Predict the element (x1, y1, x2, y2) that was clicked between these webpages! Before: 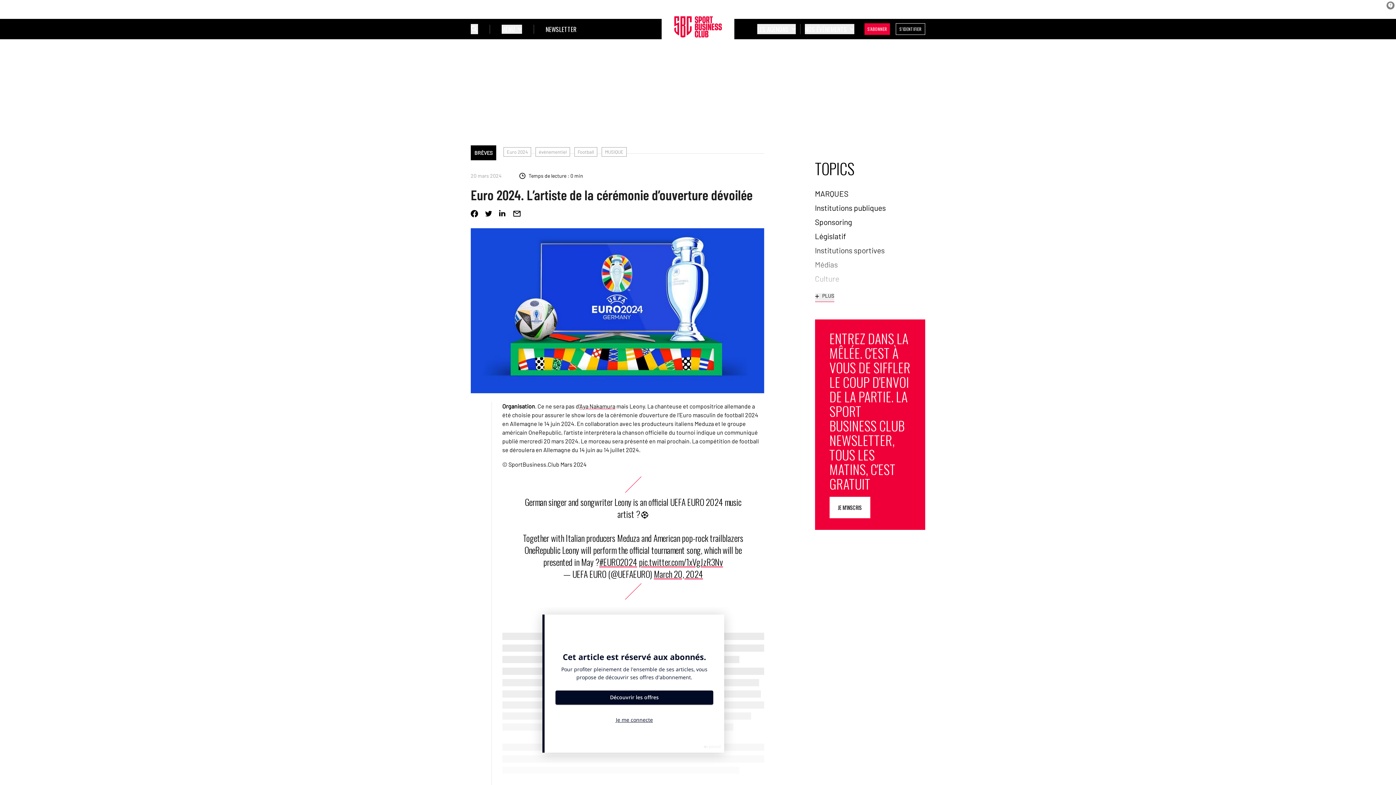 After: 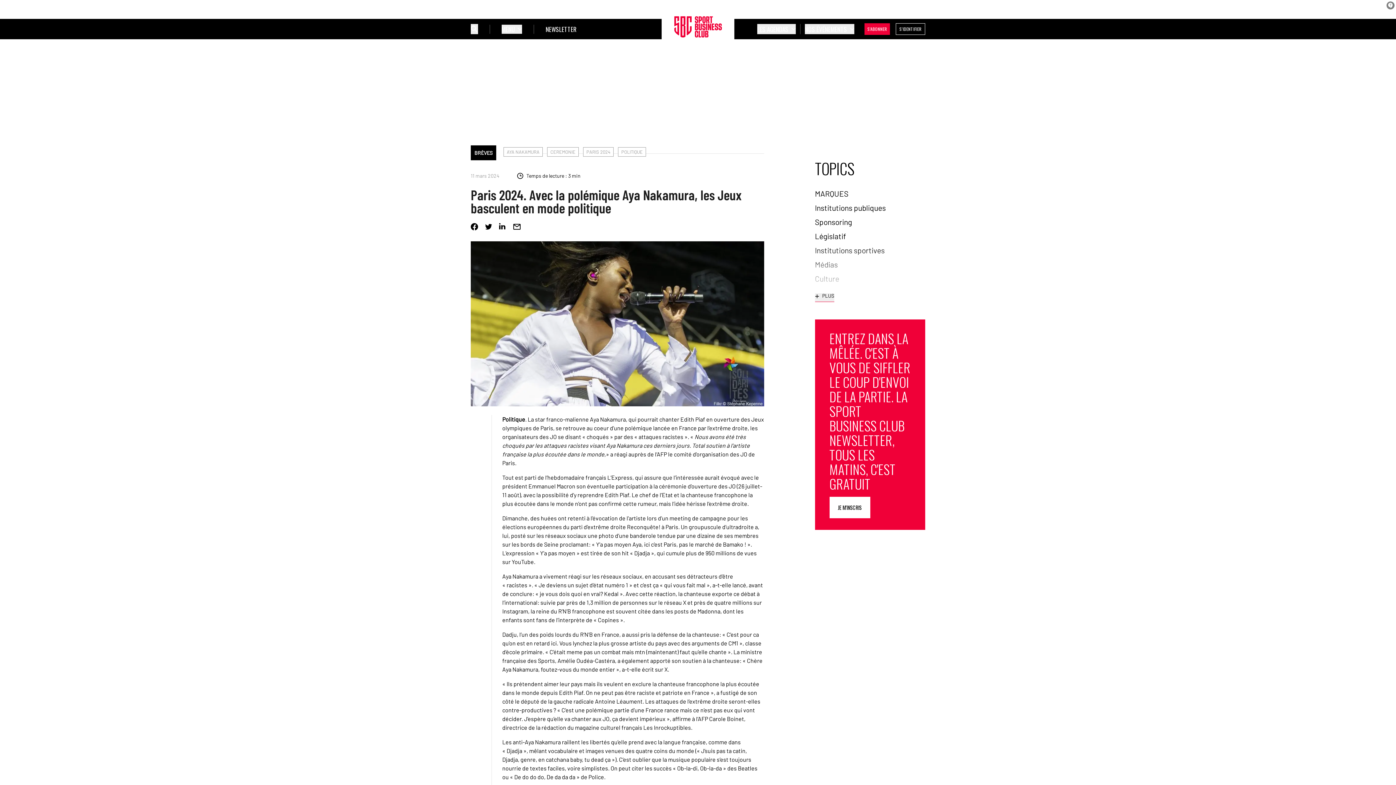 Action: bbox: (579, 402, 615, 409) label: Aya Nakamura